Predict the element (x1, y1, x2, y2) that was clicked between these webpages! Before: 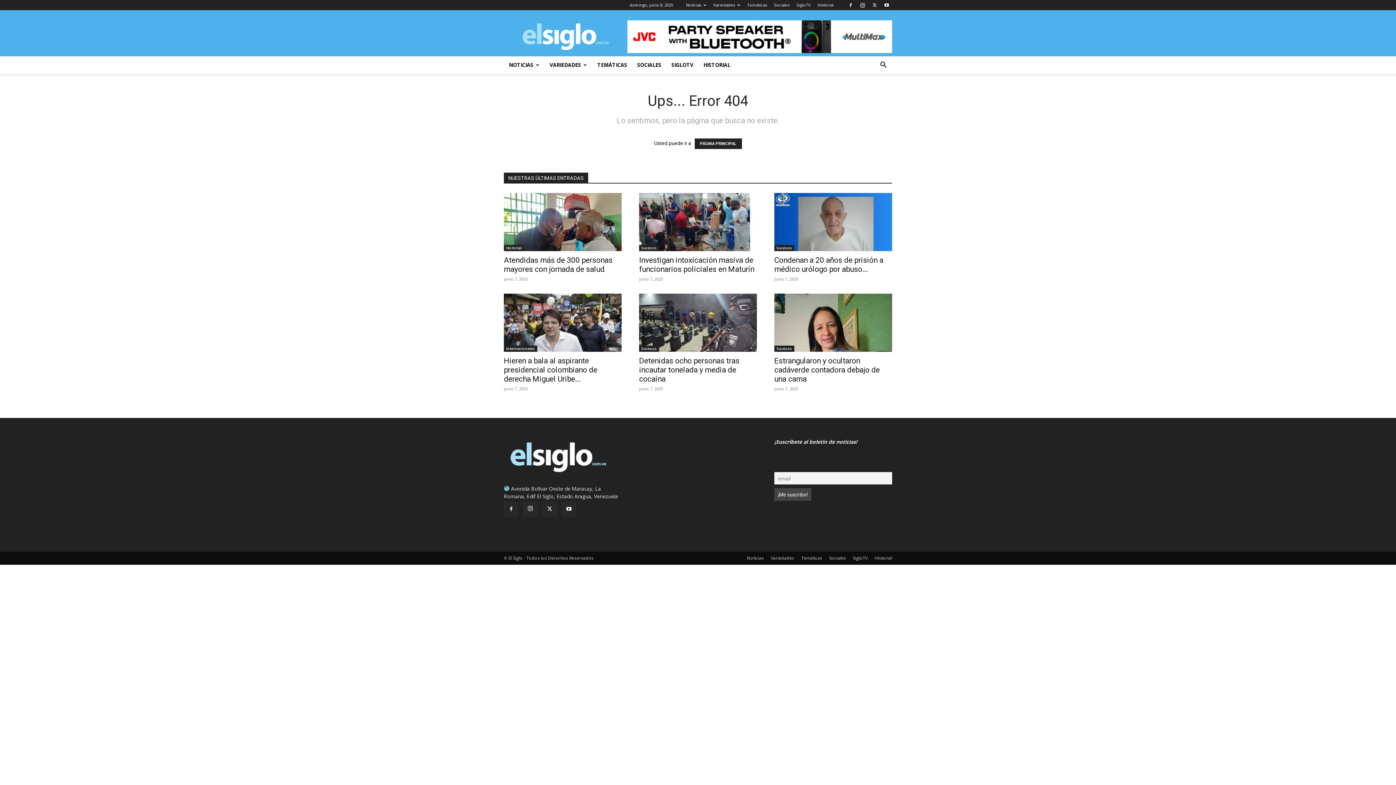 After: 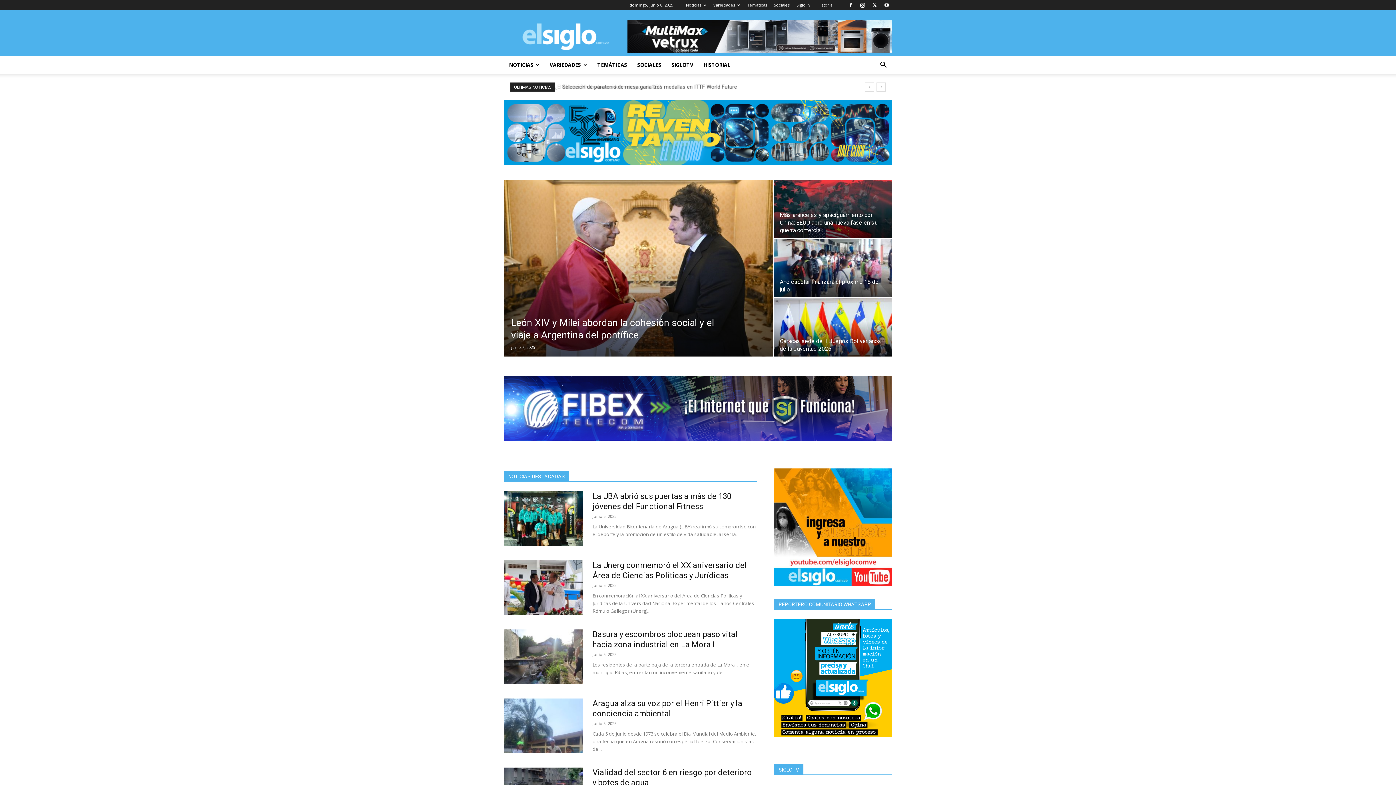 Action: bbox: (504, 470, 613, 476)